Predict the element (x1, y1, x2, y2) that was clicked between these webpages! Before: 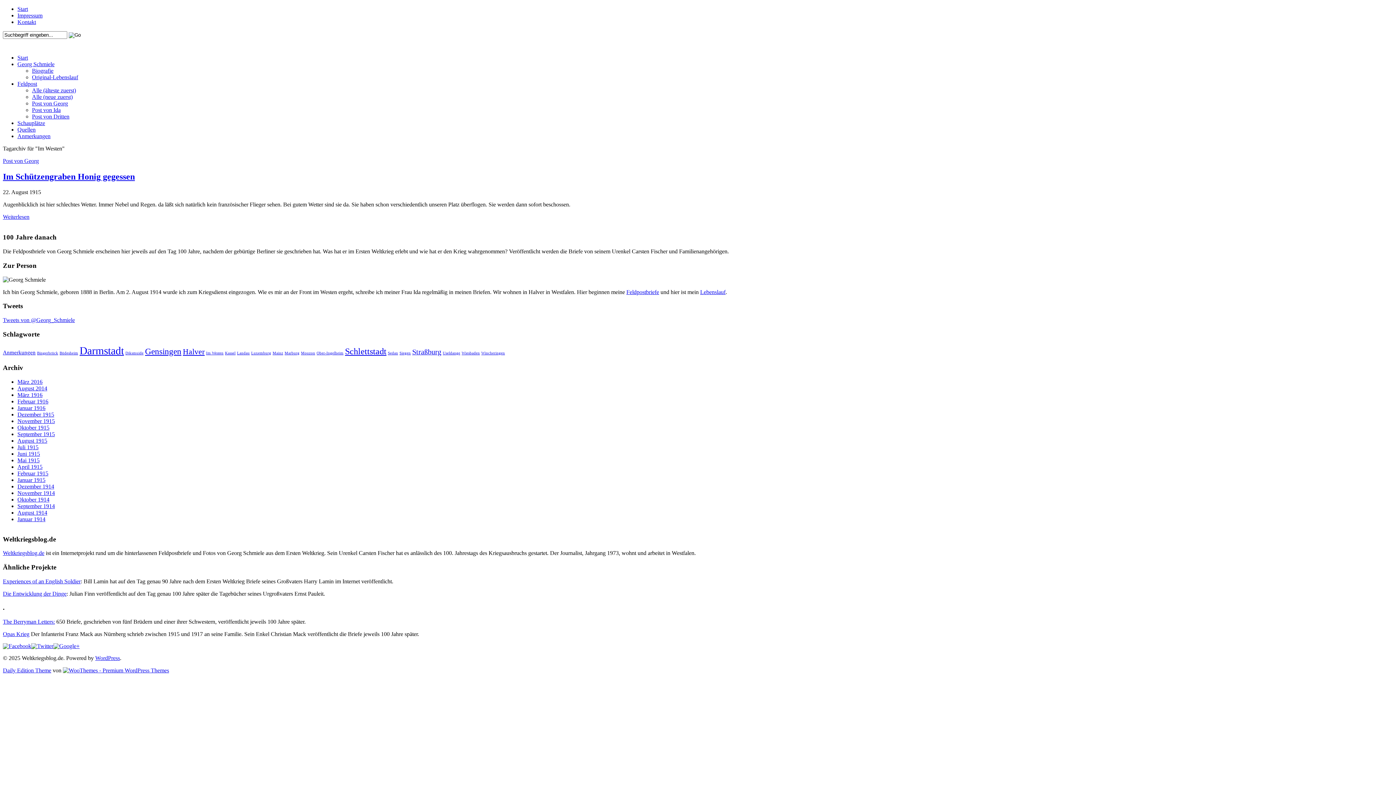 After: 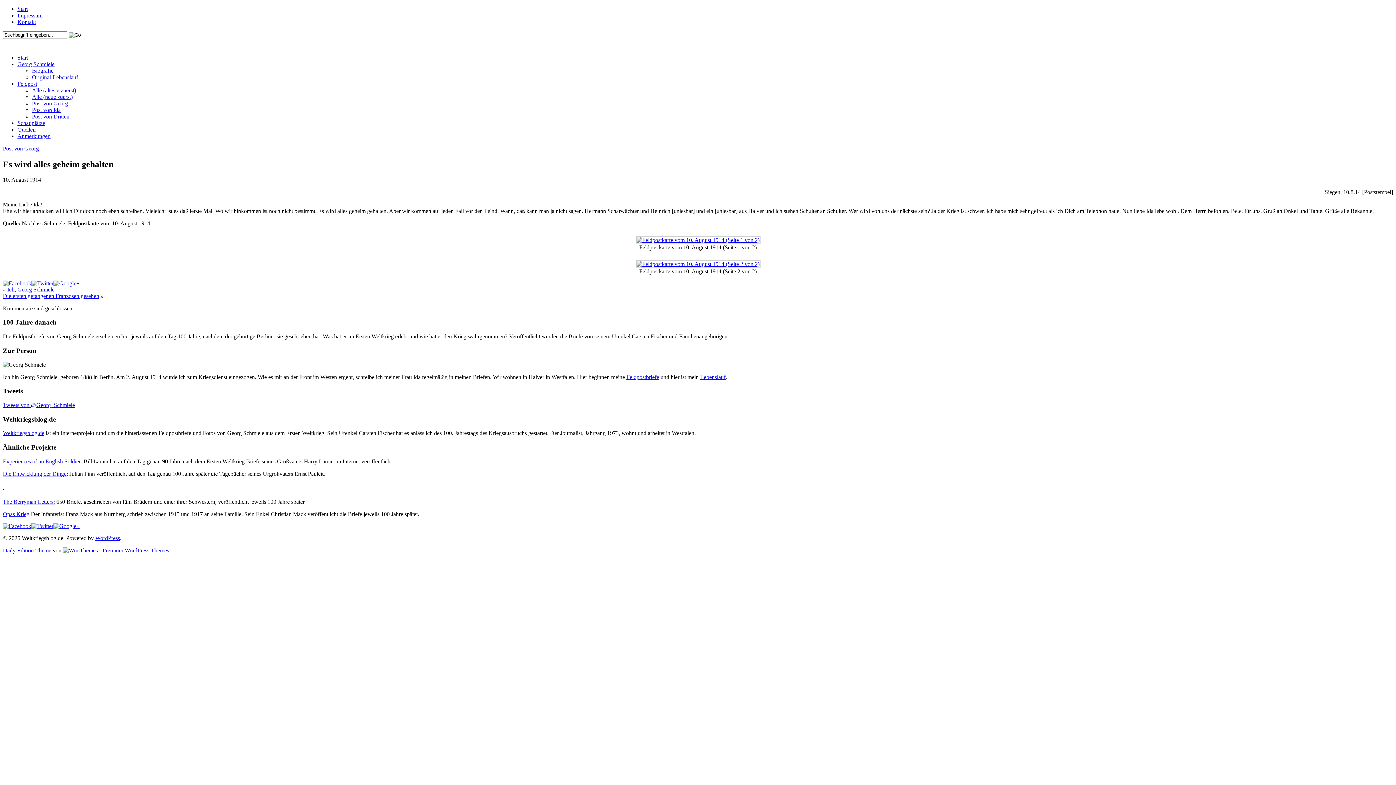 Action: label: Alle (älteste zuerst) bbox: (32, 87, 76, 93)